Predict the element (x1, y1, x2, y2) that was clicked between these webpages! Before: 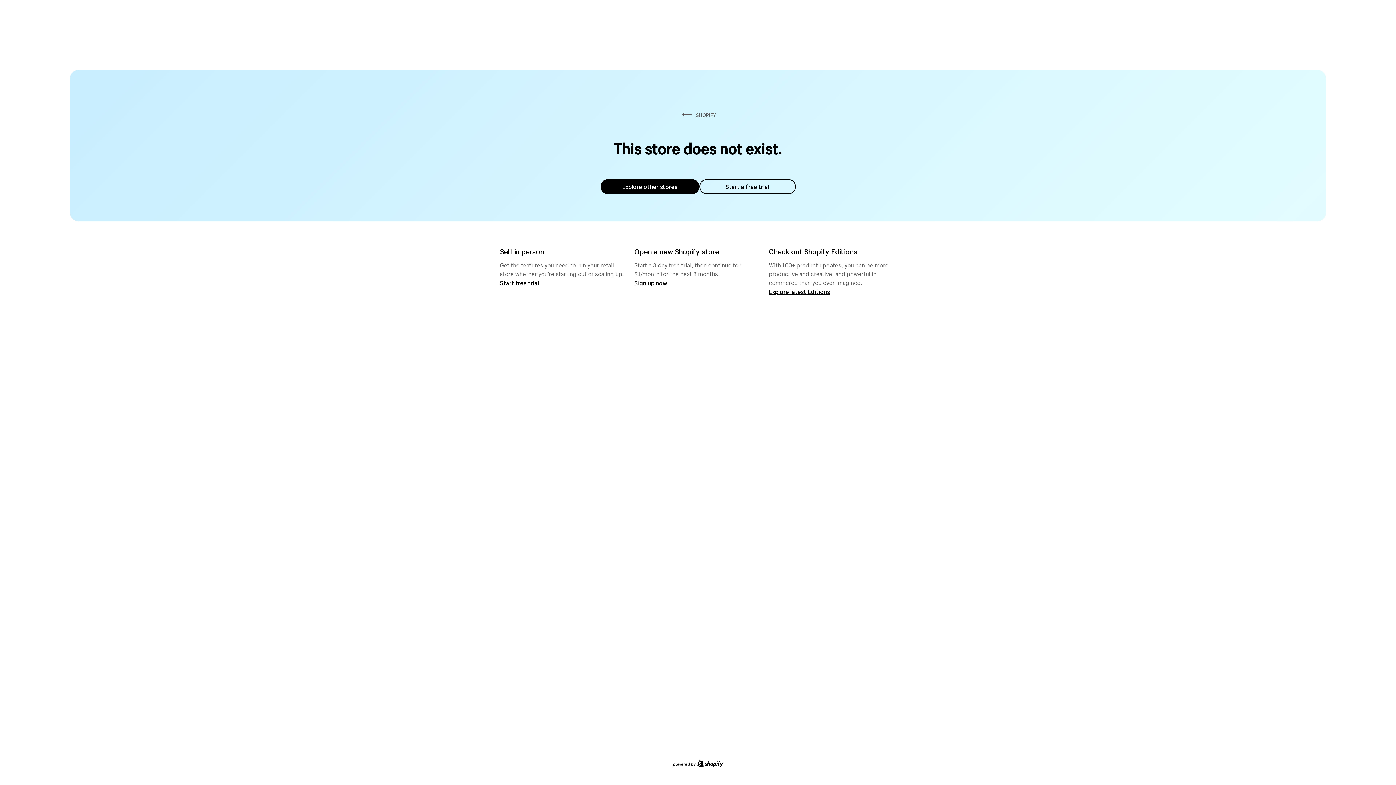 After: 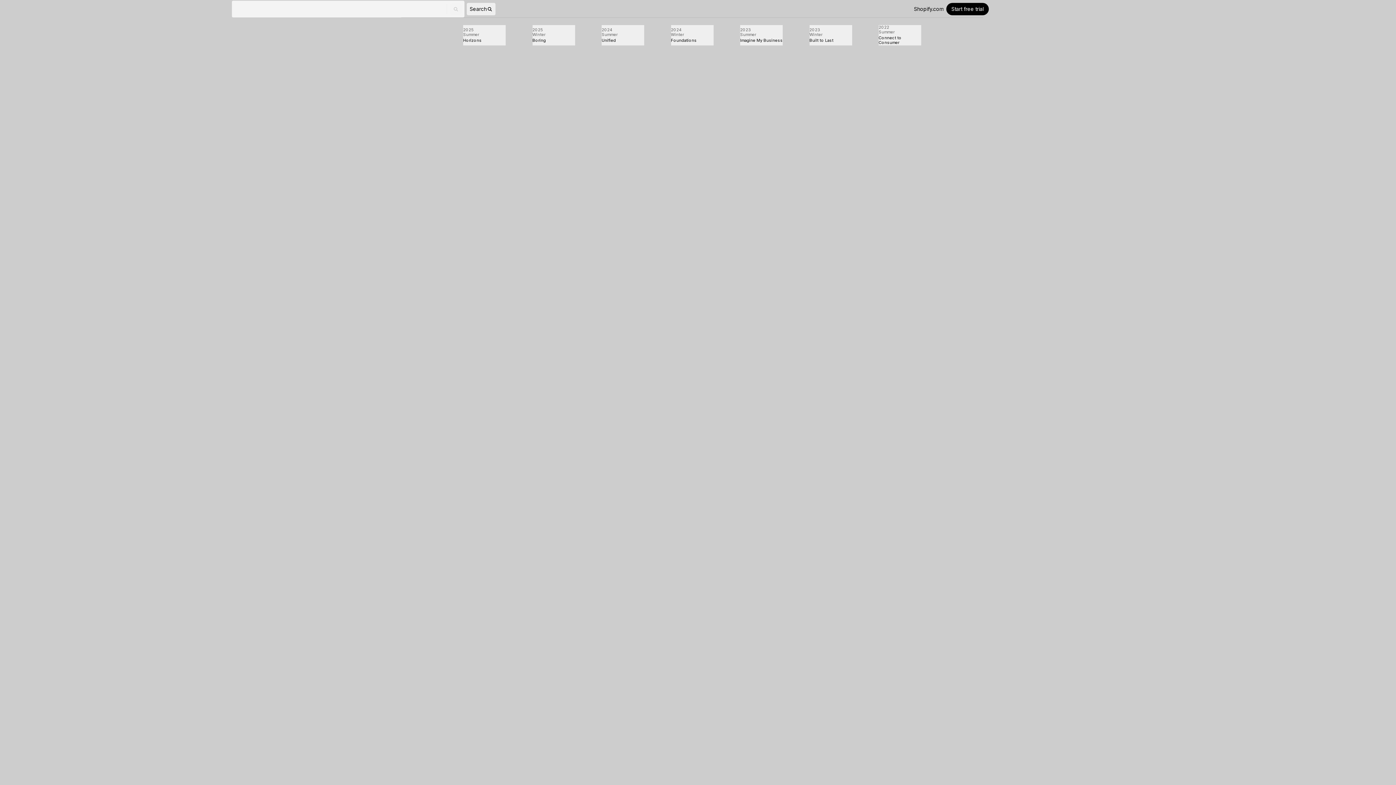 Action: bbox: (769, 287, 830, 295) label: Explore latest Editions